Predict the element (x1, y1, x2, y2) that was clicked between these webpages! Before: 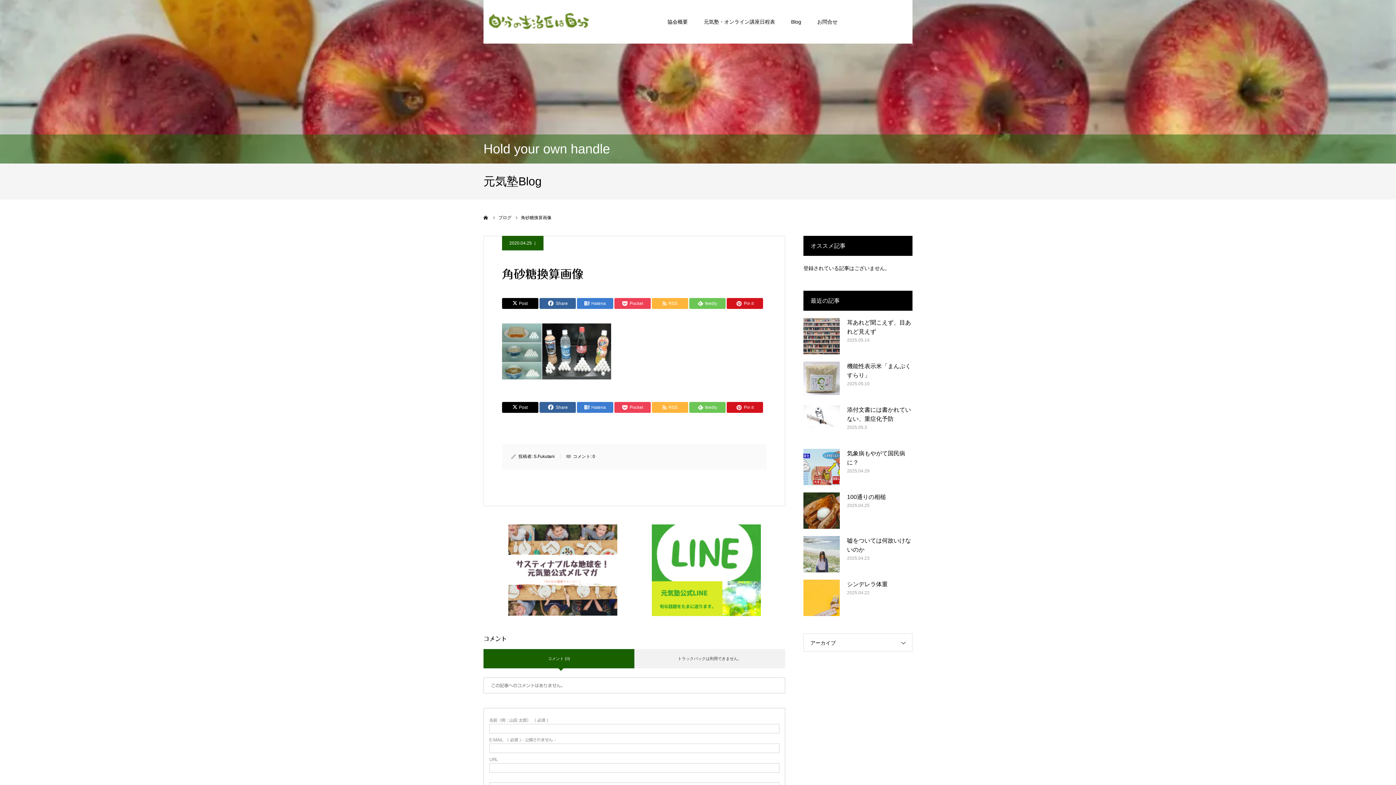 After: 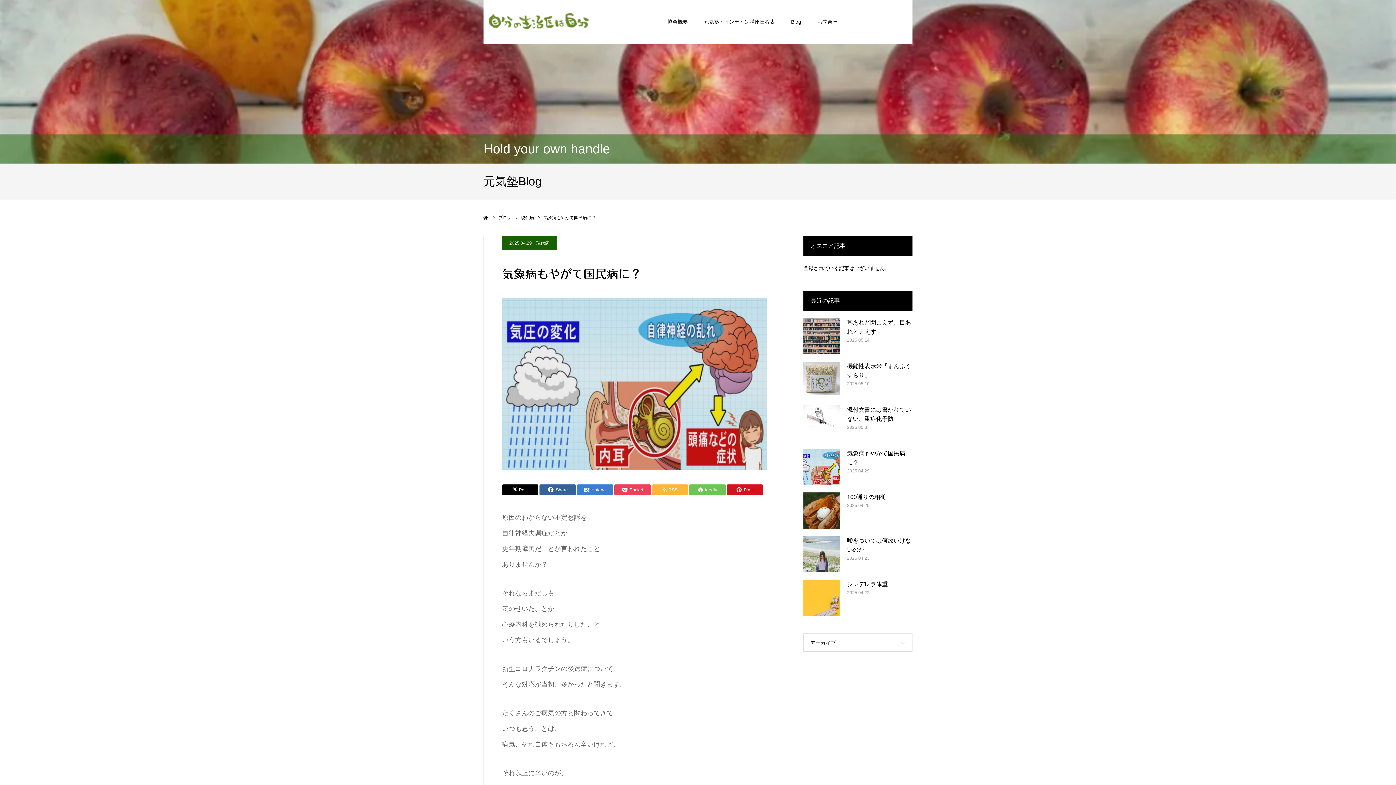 Action: bbox: (847, 449, 912, 467) label: 気象病もやがて国民病に？